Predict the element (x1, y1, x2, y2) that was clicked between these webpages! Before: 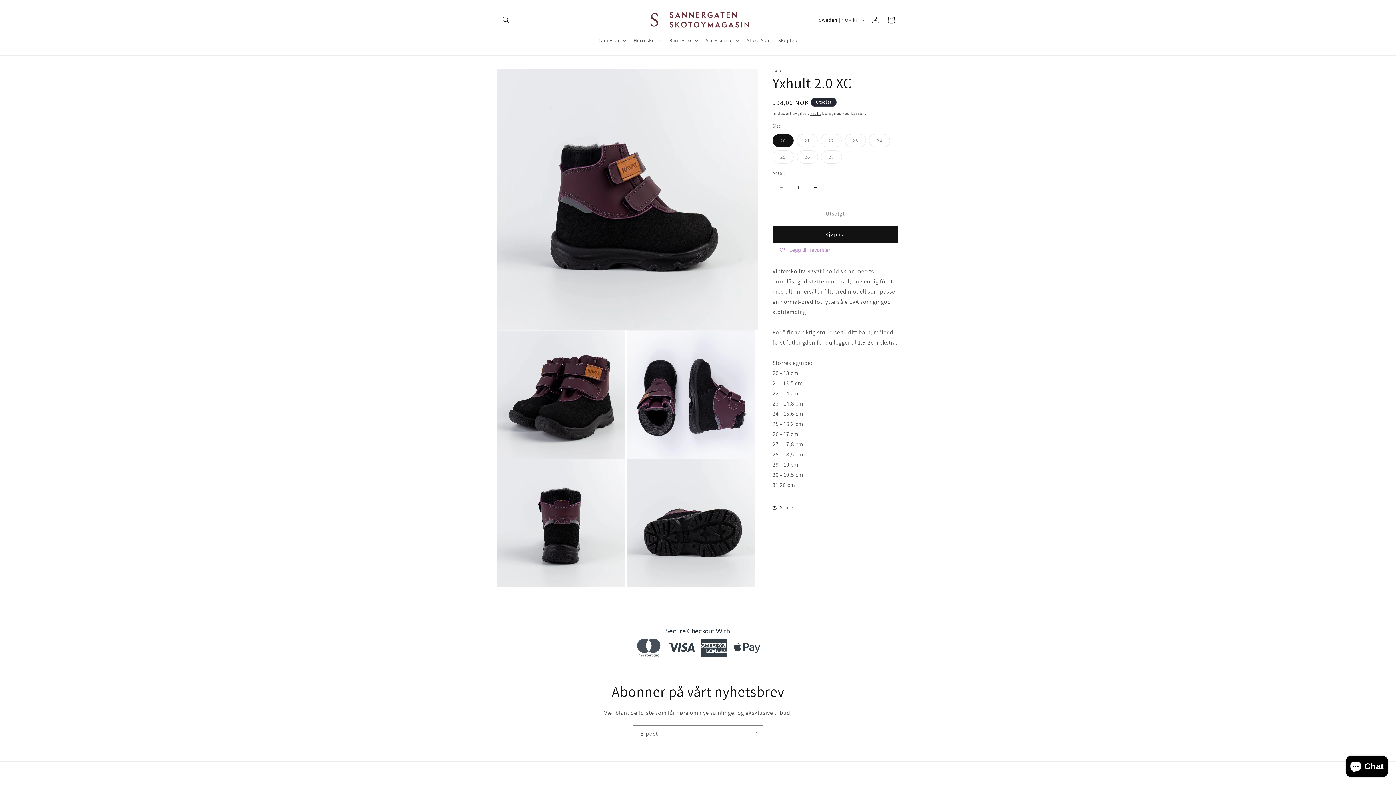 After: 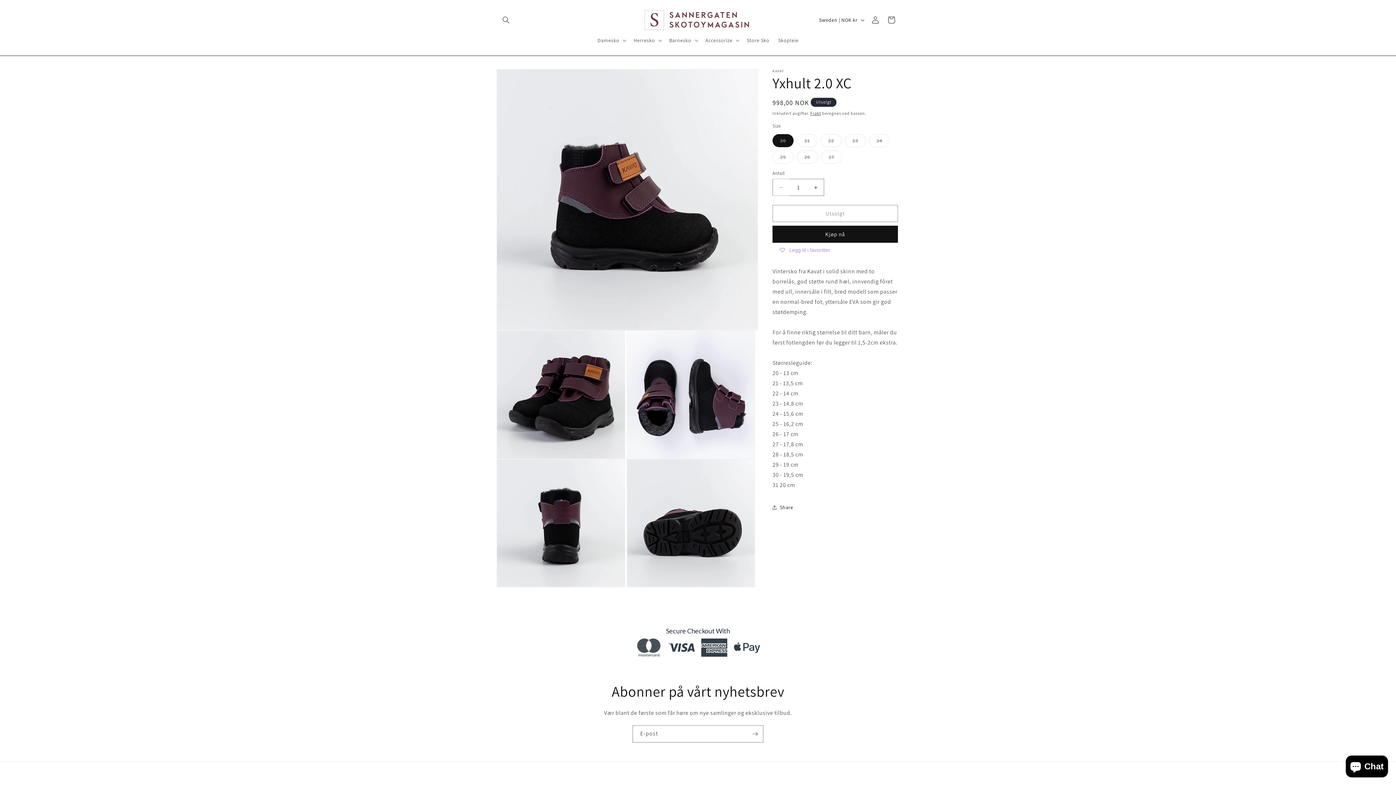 Action: bbox: (773, 178, 789, 196) label: Senk antallet for Yxhult 2.0 XC